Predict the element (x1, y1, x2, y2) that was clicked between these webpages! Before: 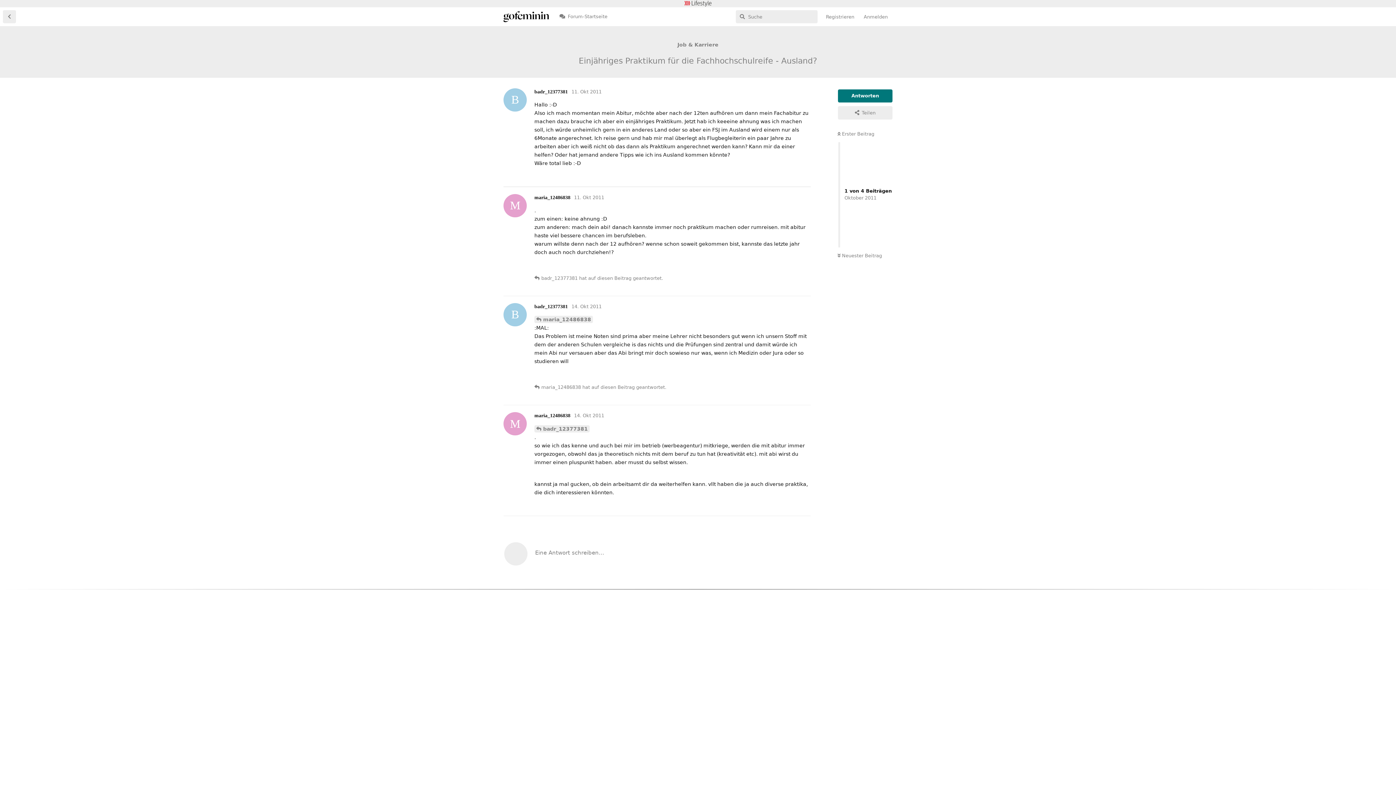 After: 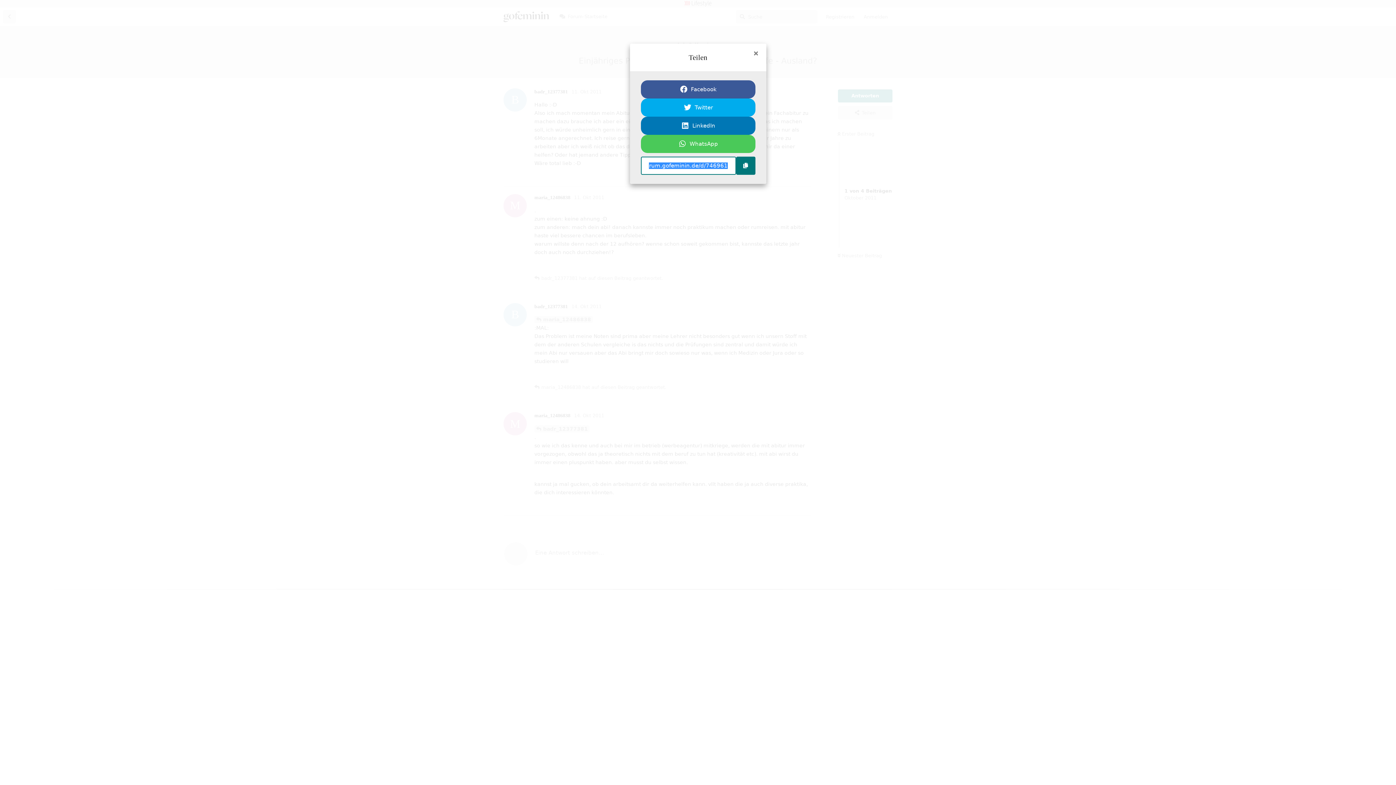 Action: bbox: (838, 106, 892, 119) label: Teilen